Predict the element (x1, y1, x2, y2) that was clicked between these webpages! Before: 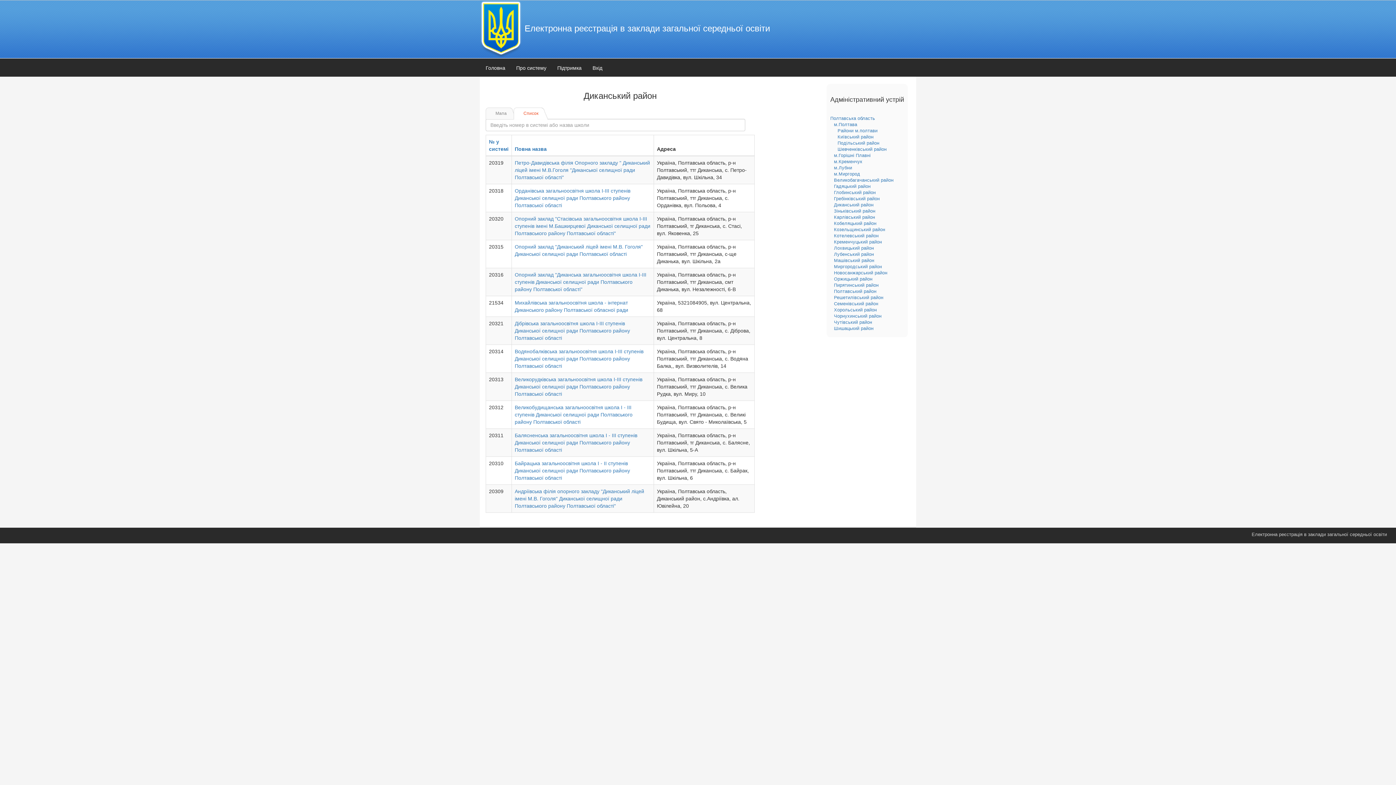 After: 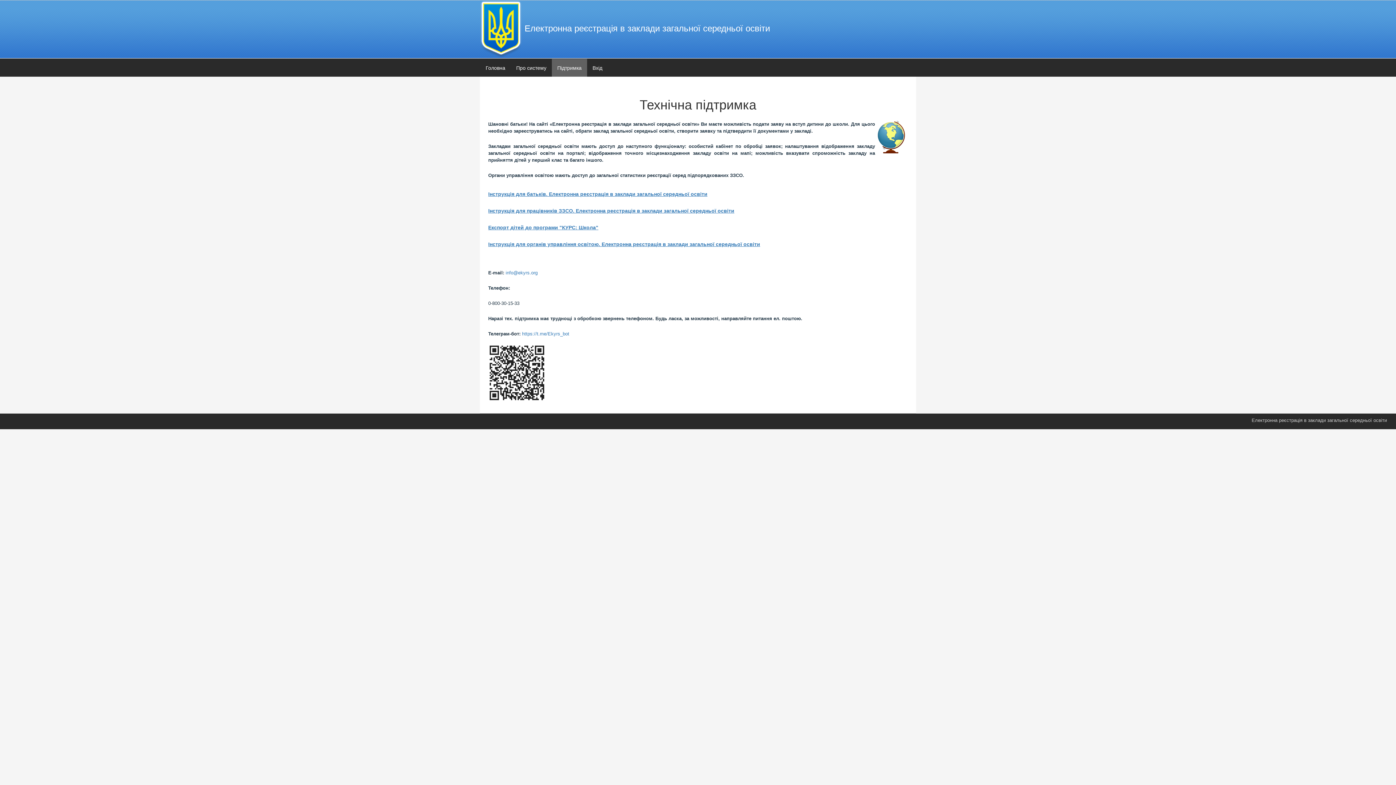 Action: bbox: (552, 58, 587, 76) label: Підтримка